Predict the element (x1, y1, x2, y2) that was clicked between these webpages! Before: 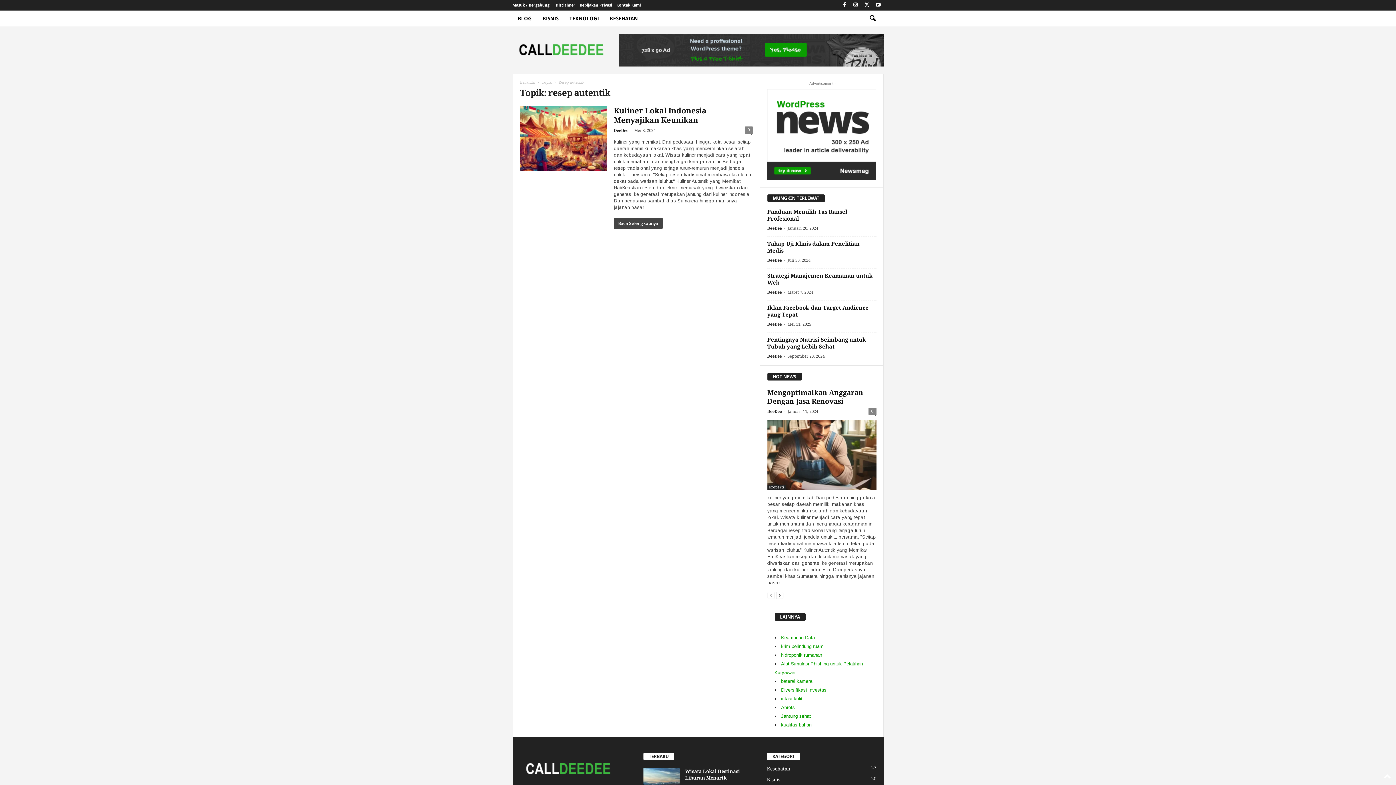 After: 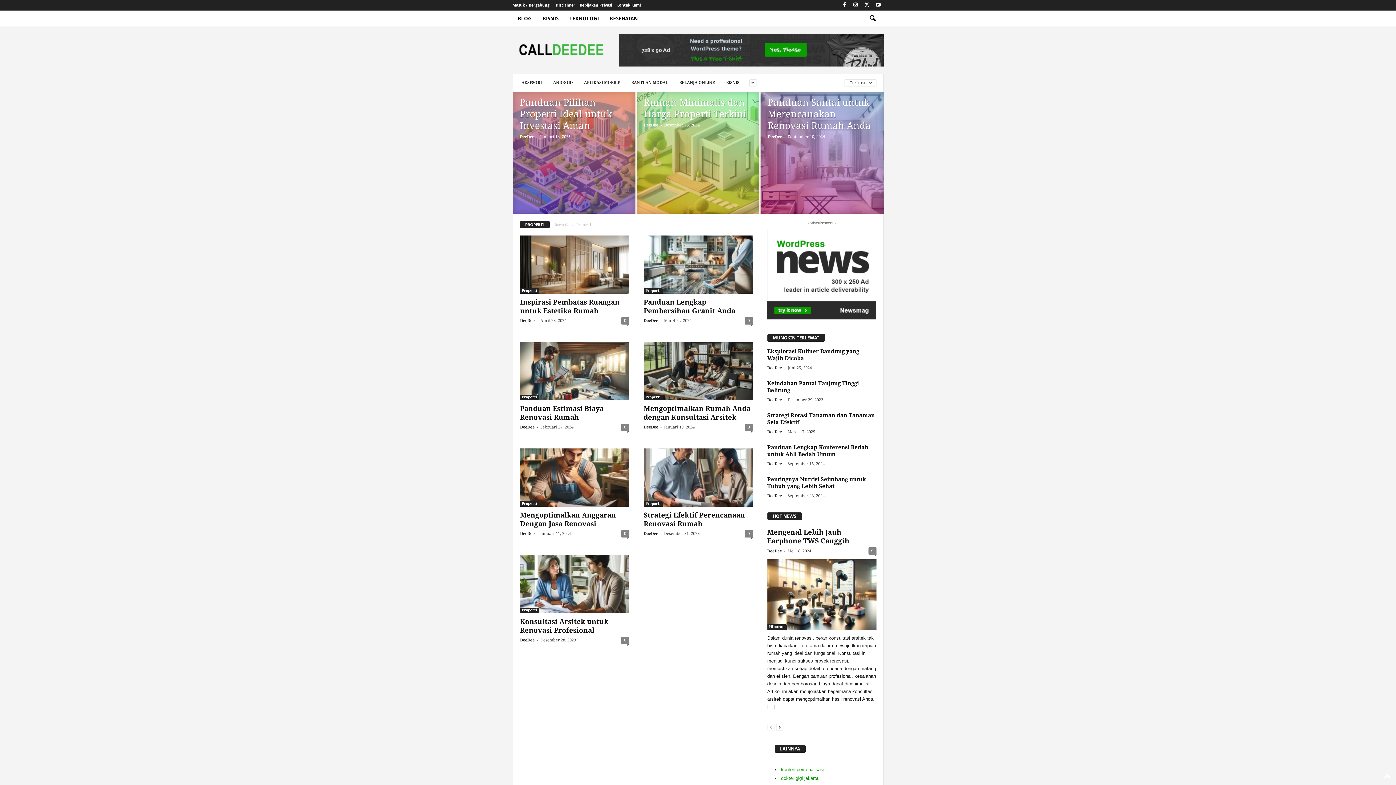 Action: bbox: (767, 485, 786, 490) label: Properti